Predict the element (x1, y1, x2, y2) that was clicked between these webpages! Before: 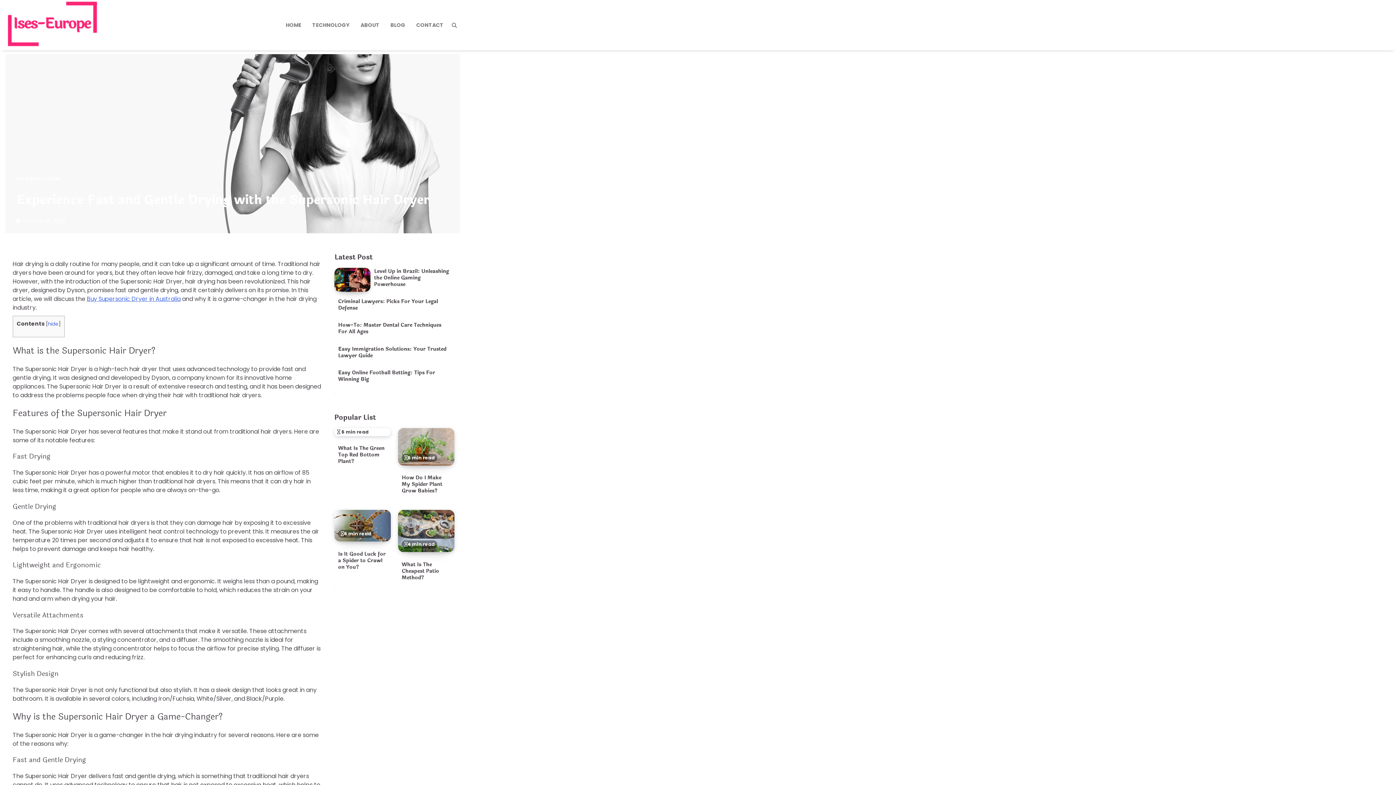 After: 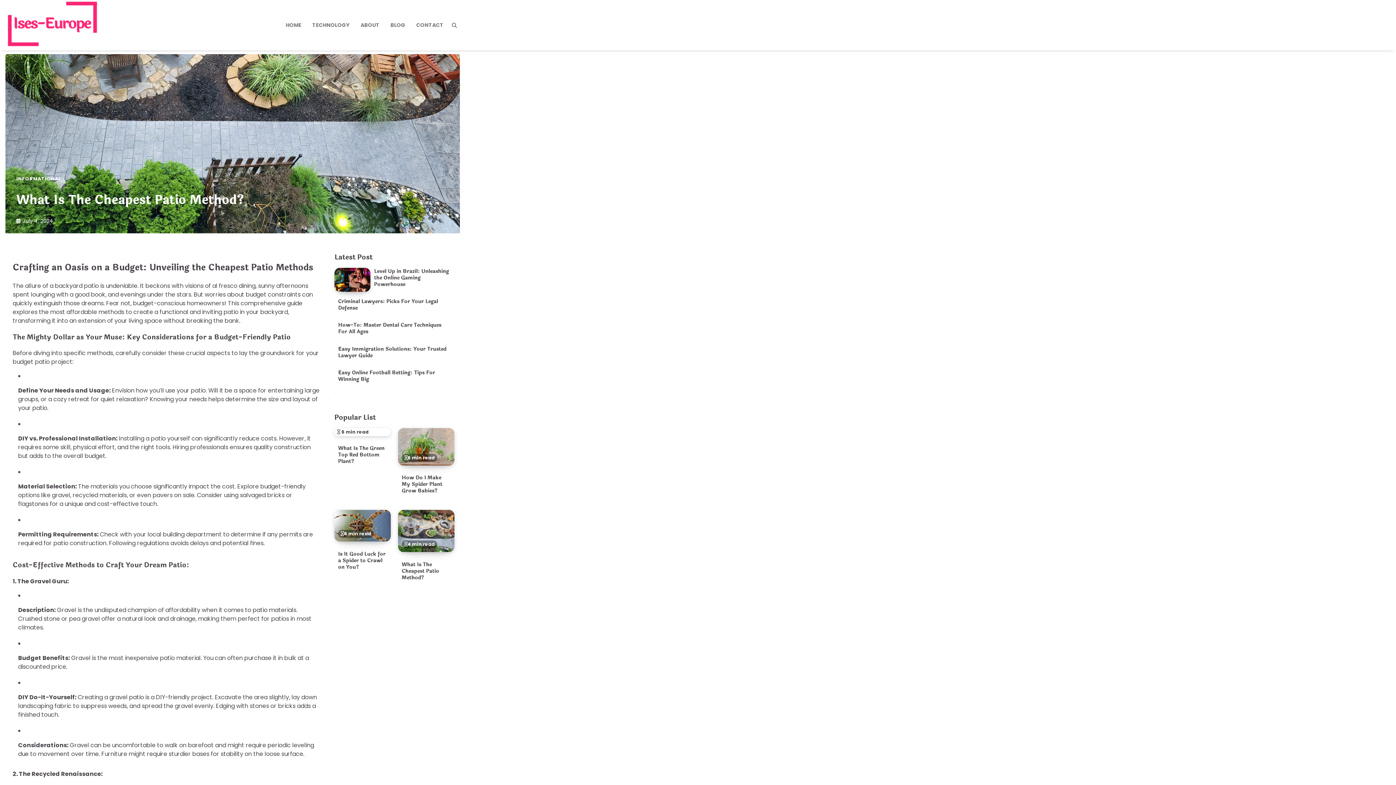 Action: bbox: (401, 560, 439, 581) label: What Is The Cheapest Patio Method?